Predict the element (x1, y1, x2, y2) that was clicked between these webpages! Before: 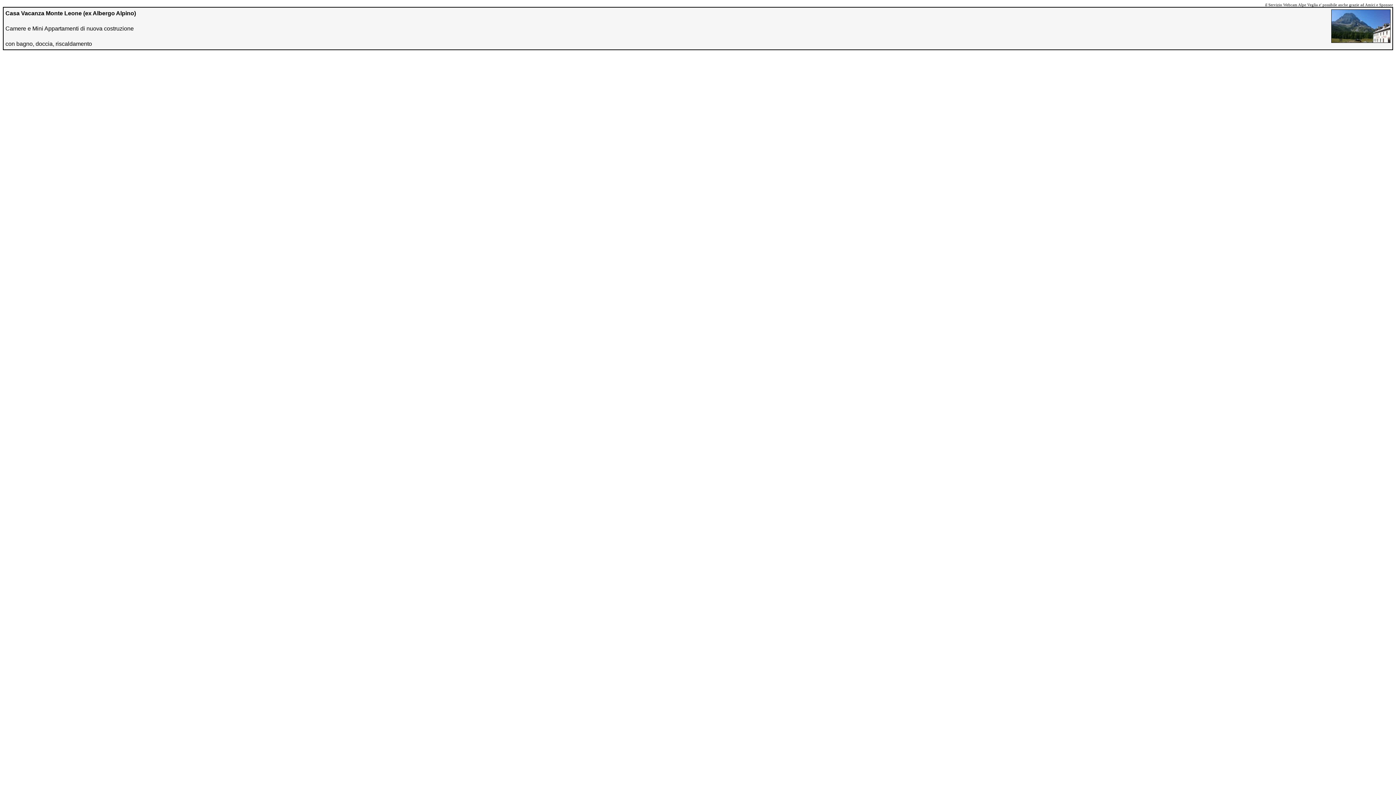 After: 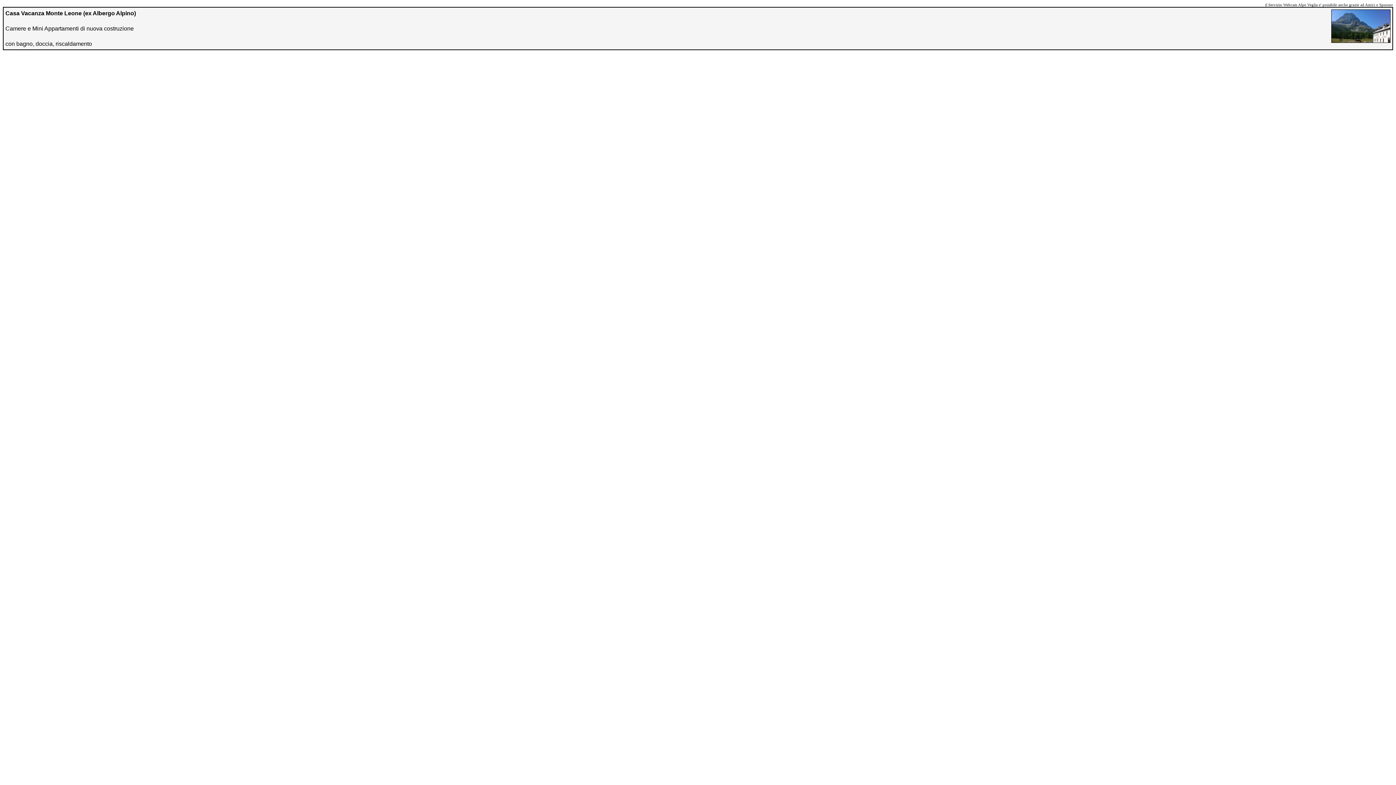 Action: label: Casa Vacanza Monte Leone (ex Albergo Alpino)

Camere e Mini Appartamenti di nuova costruzione

con bagno, doccia, riscaldamento bbox: (5, 9, 1390, 47)